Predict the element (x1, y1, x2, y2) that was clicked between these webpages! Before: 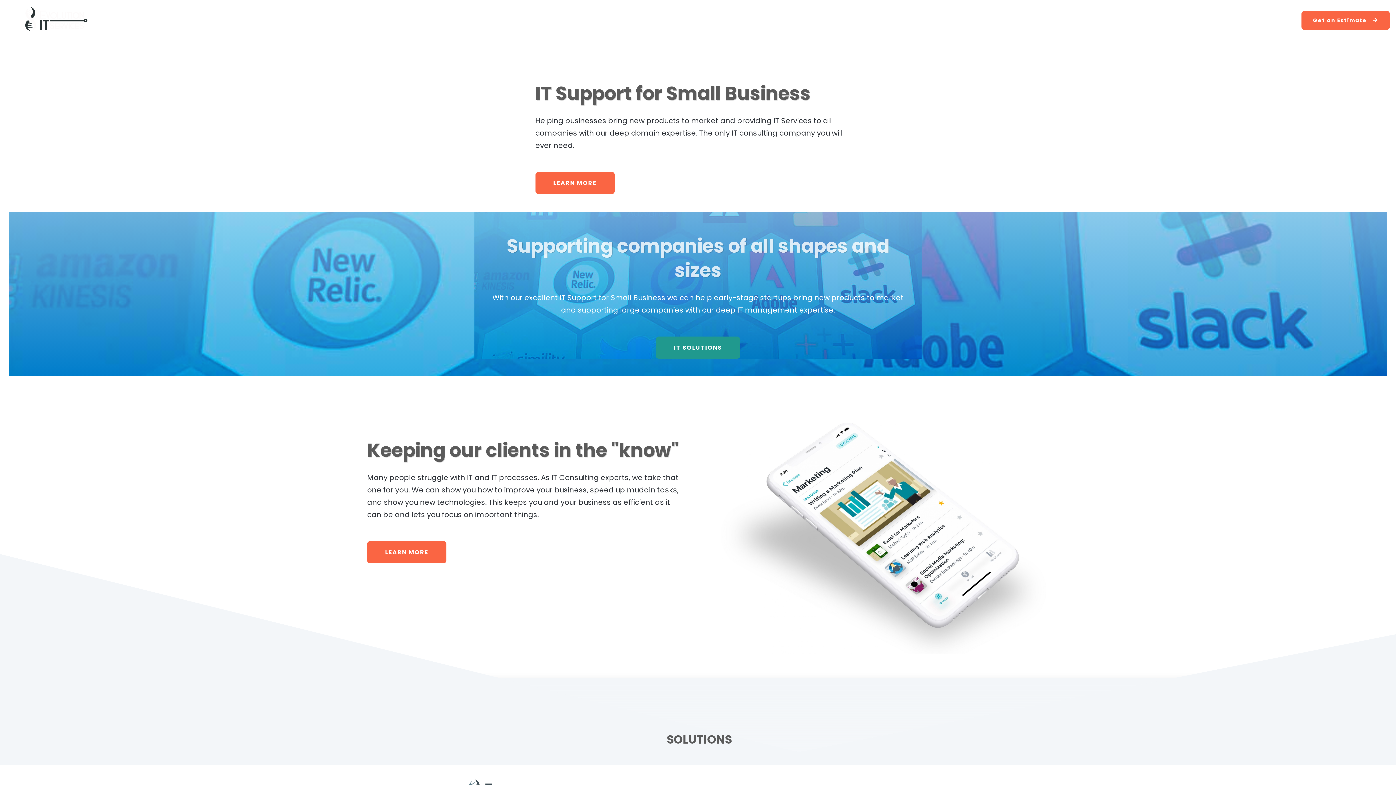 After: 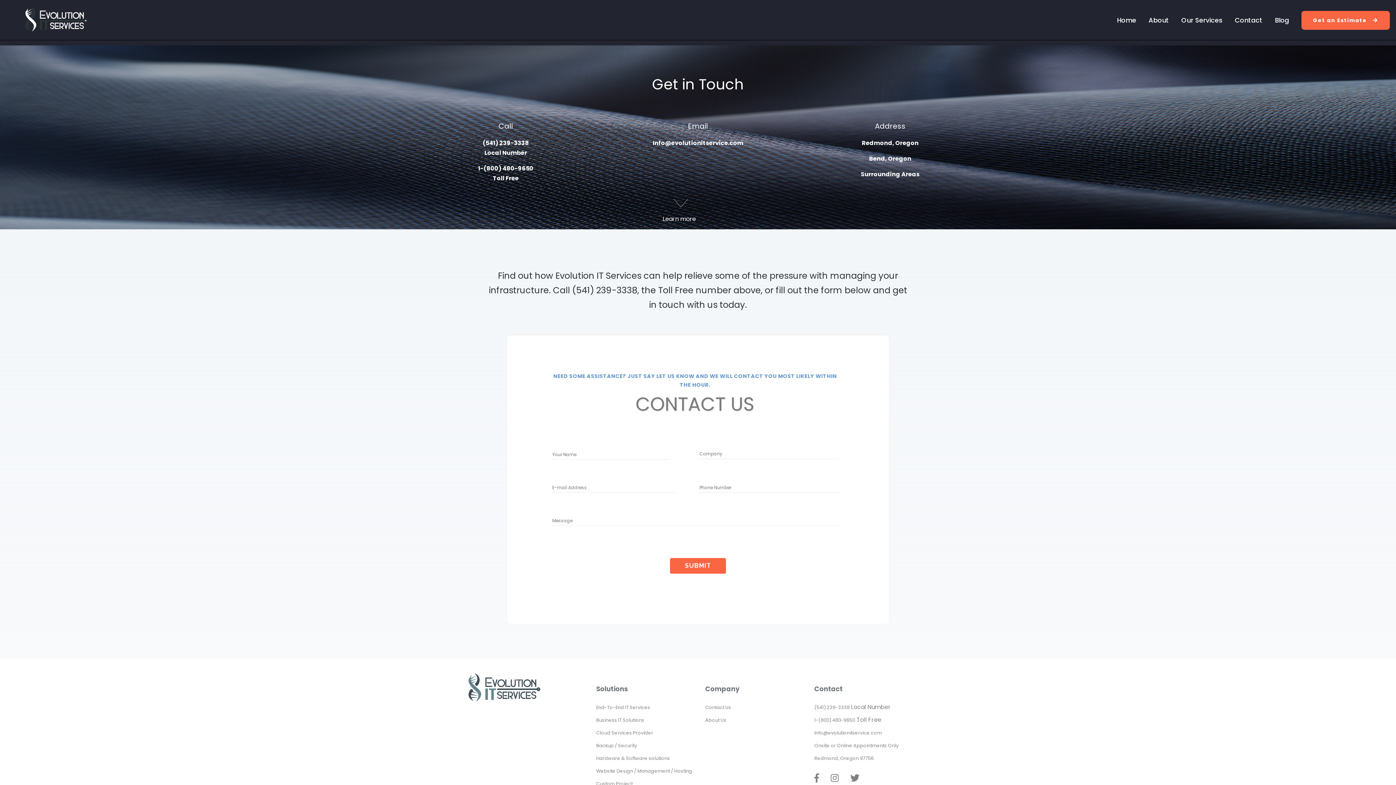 Action: bbox: (1229, 0, 1269, 40) label: Contact